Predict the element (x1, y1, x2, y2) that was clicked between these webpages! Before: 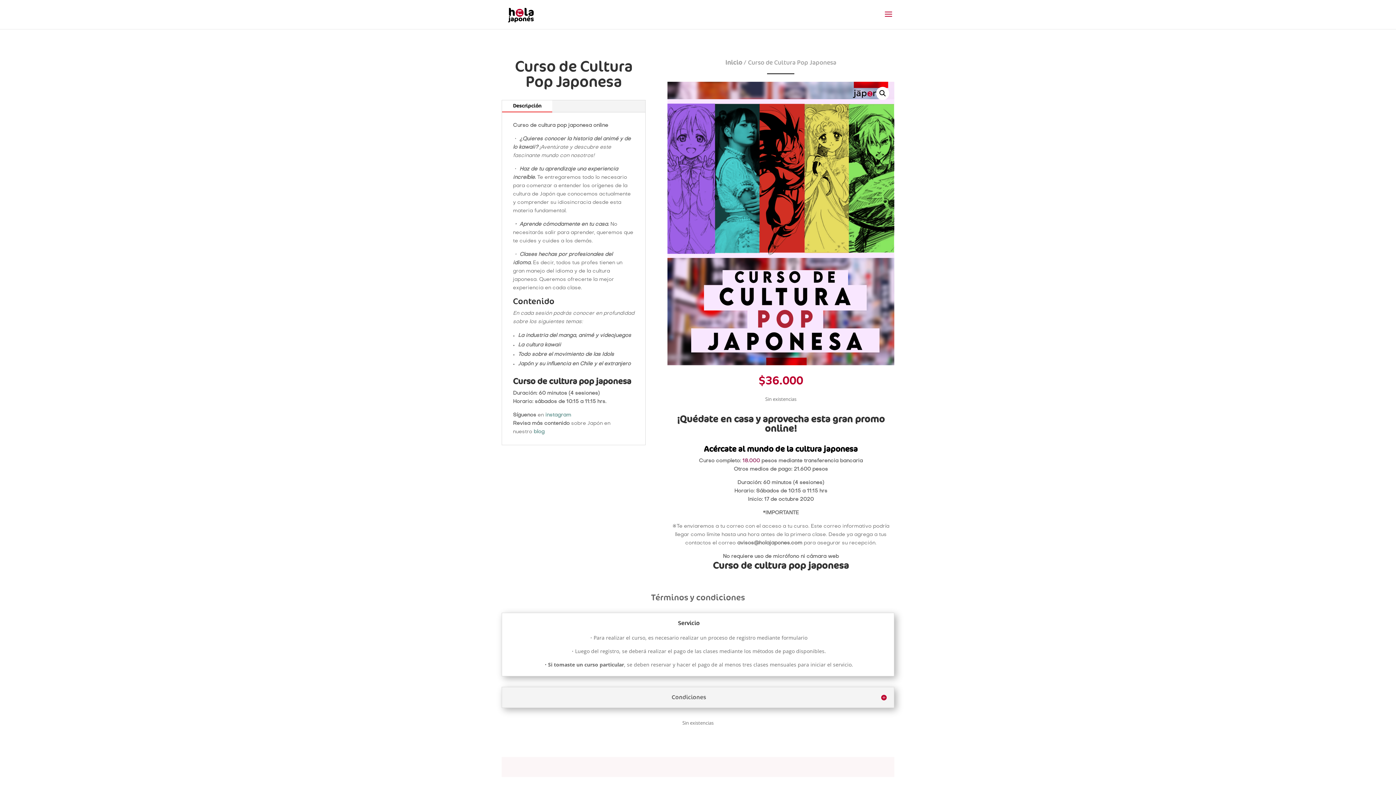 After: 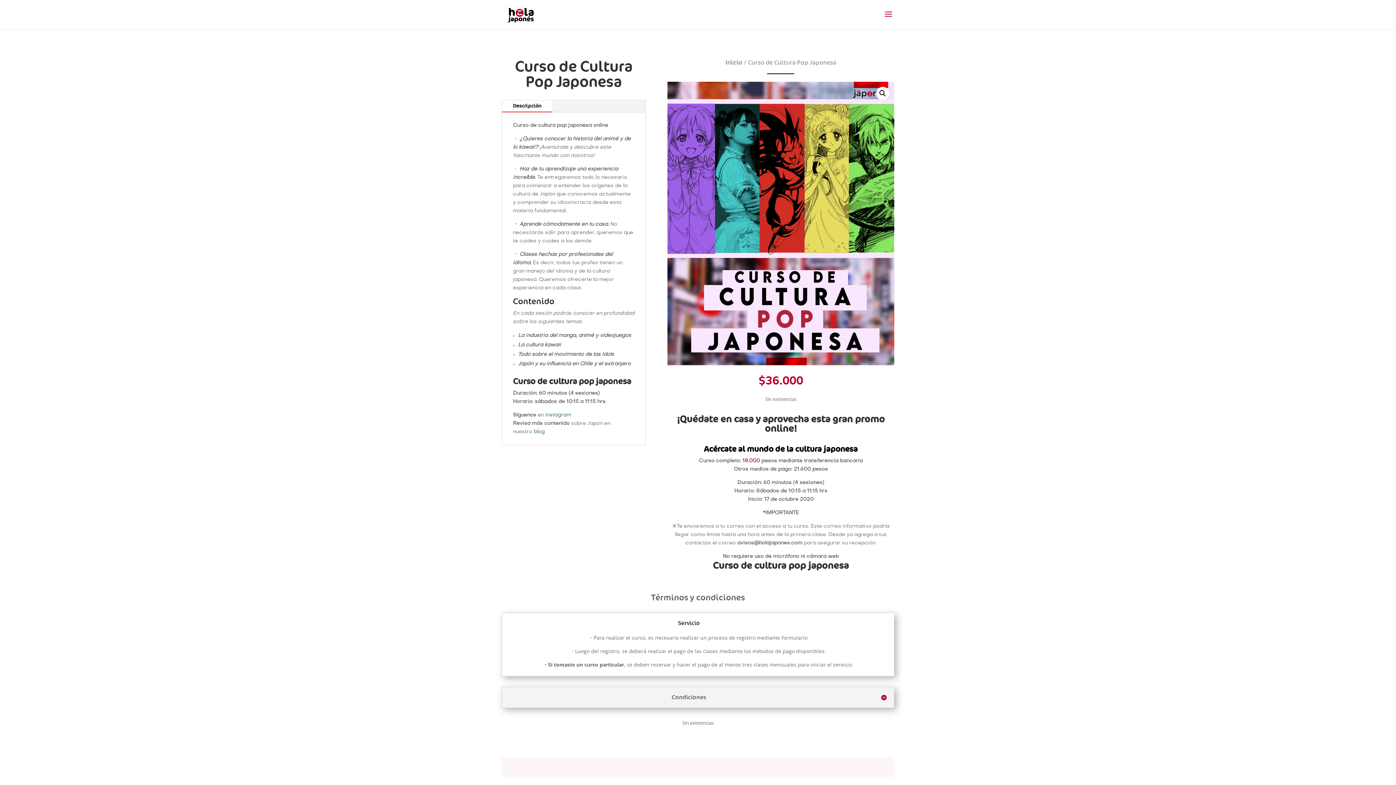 Action: bbox: (502, 100, 552, 111) label: Descripción